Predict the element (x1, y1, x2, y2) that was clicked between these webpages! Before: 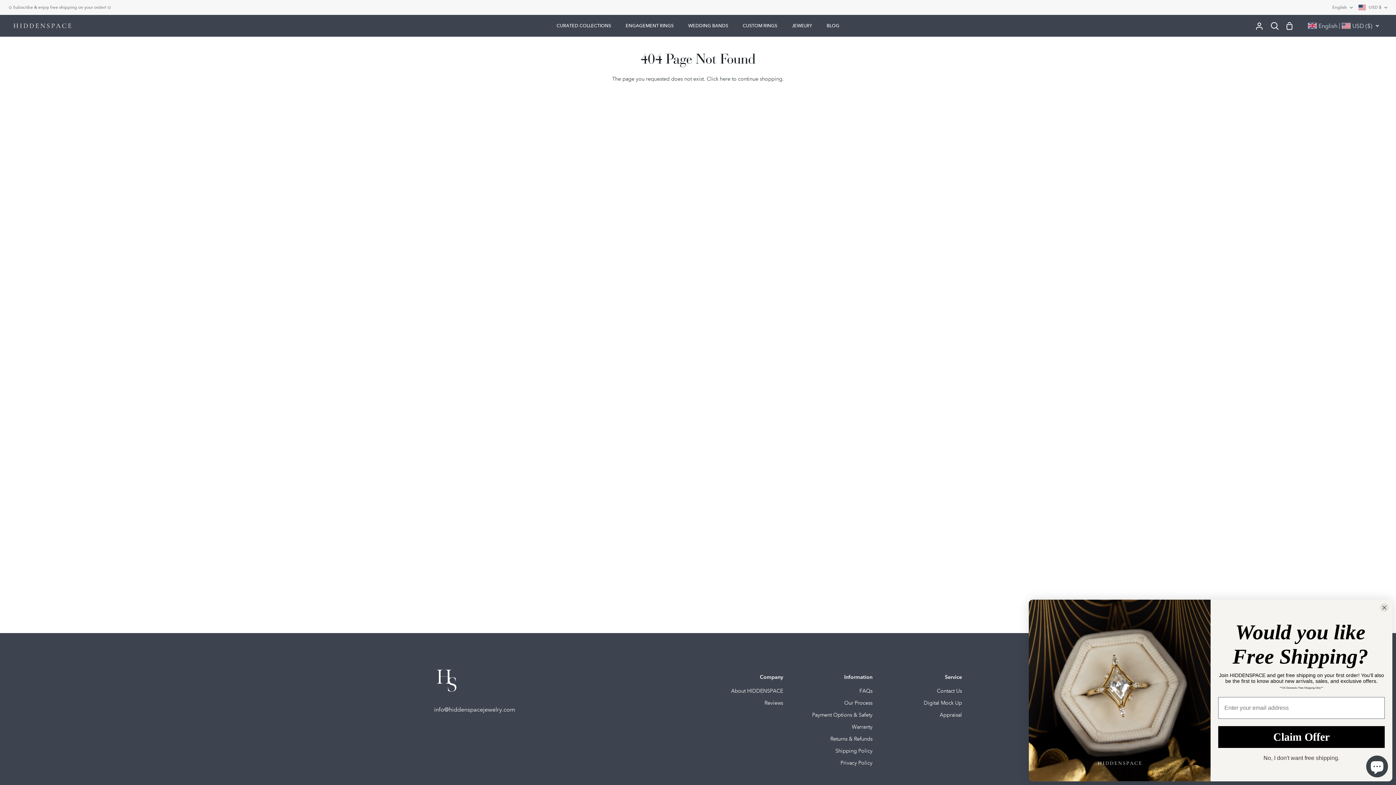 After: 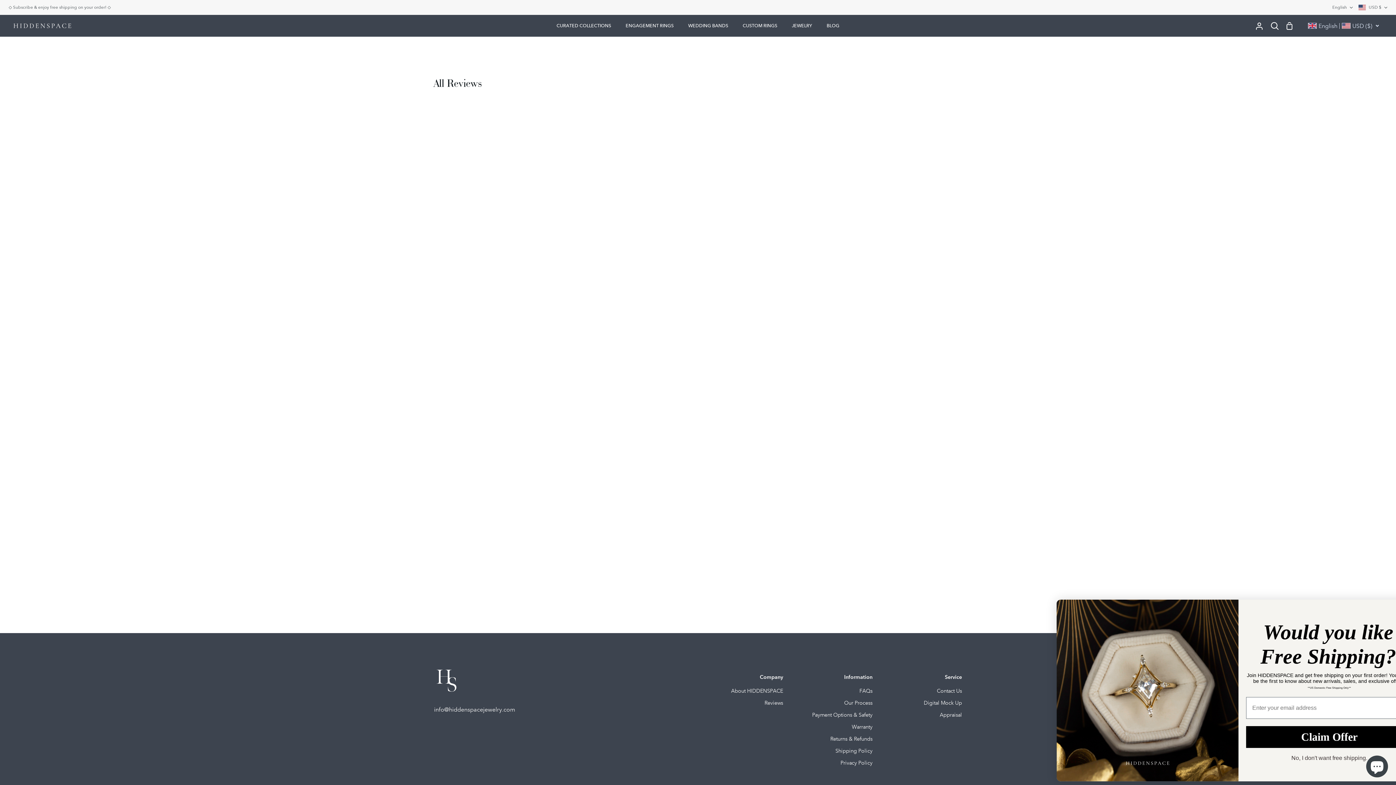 Action: label: Reviews bbox: (764, 699, 783, 706)